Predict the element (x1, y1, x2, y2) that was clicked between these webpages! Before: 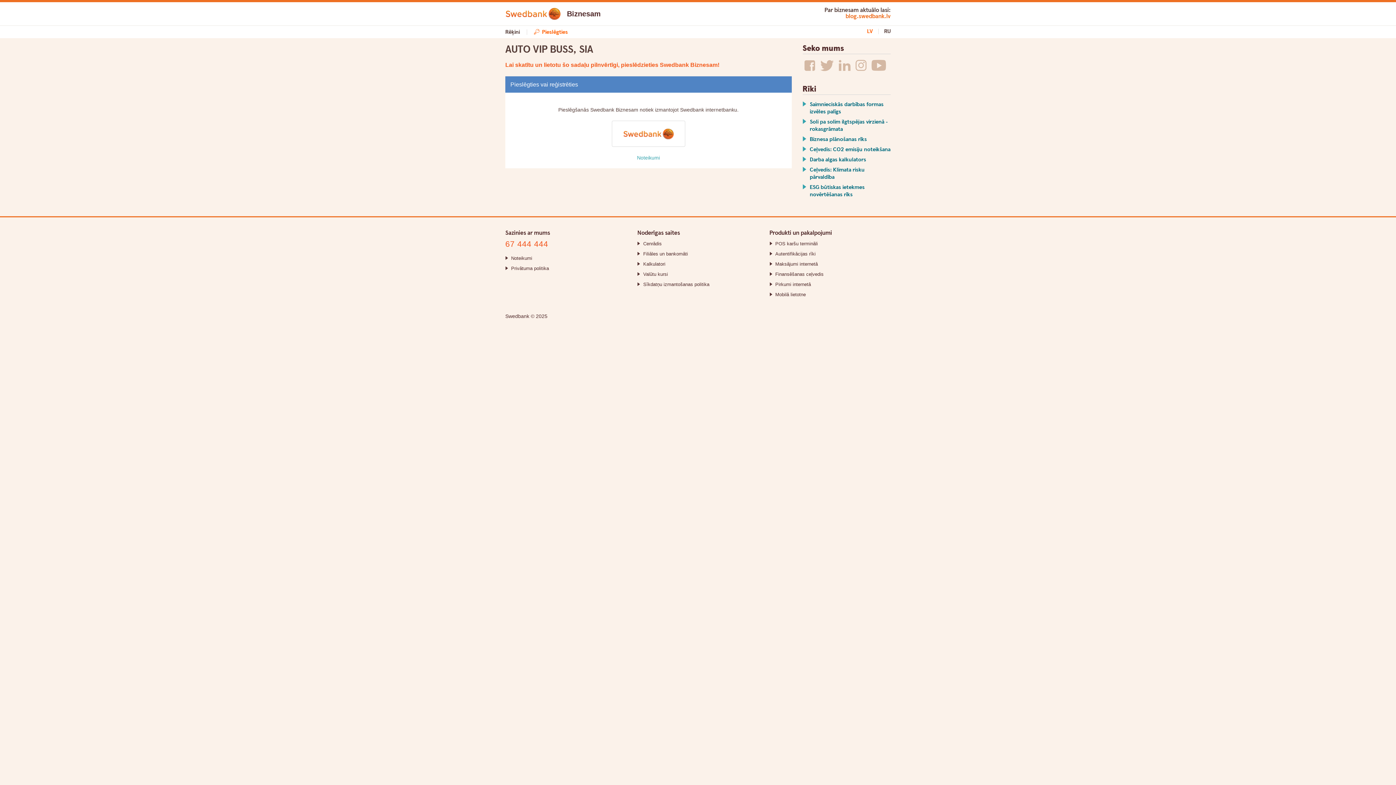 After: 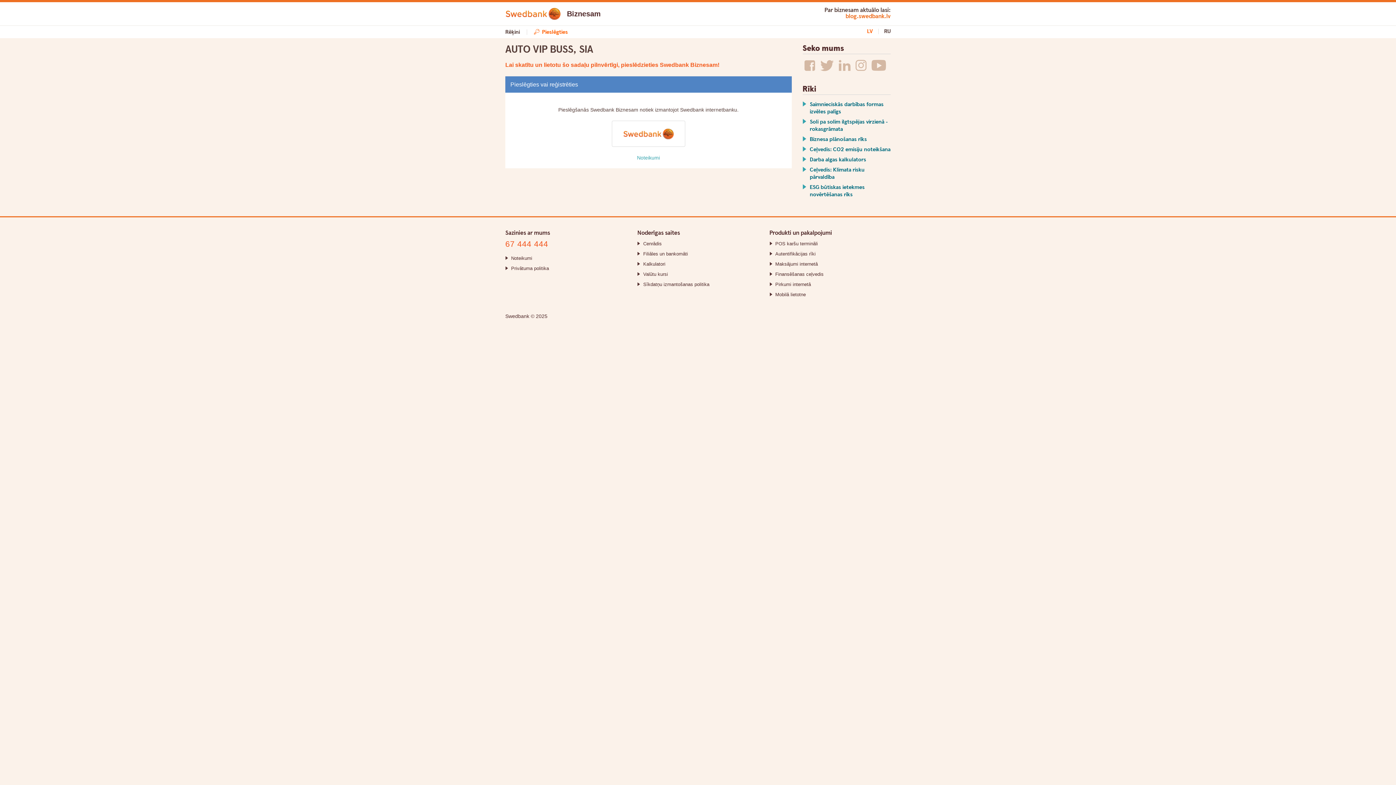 Action: bbox: (505, 239, 548, 248) label: 67 444 444